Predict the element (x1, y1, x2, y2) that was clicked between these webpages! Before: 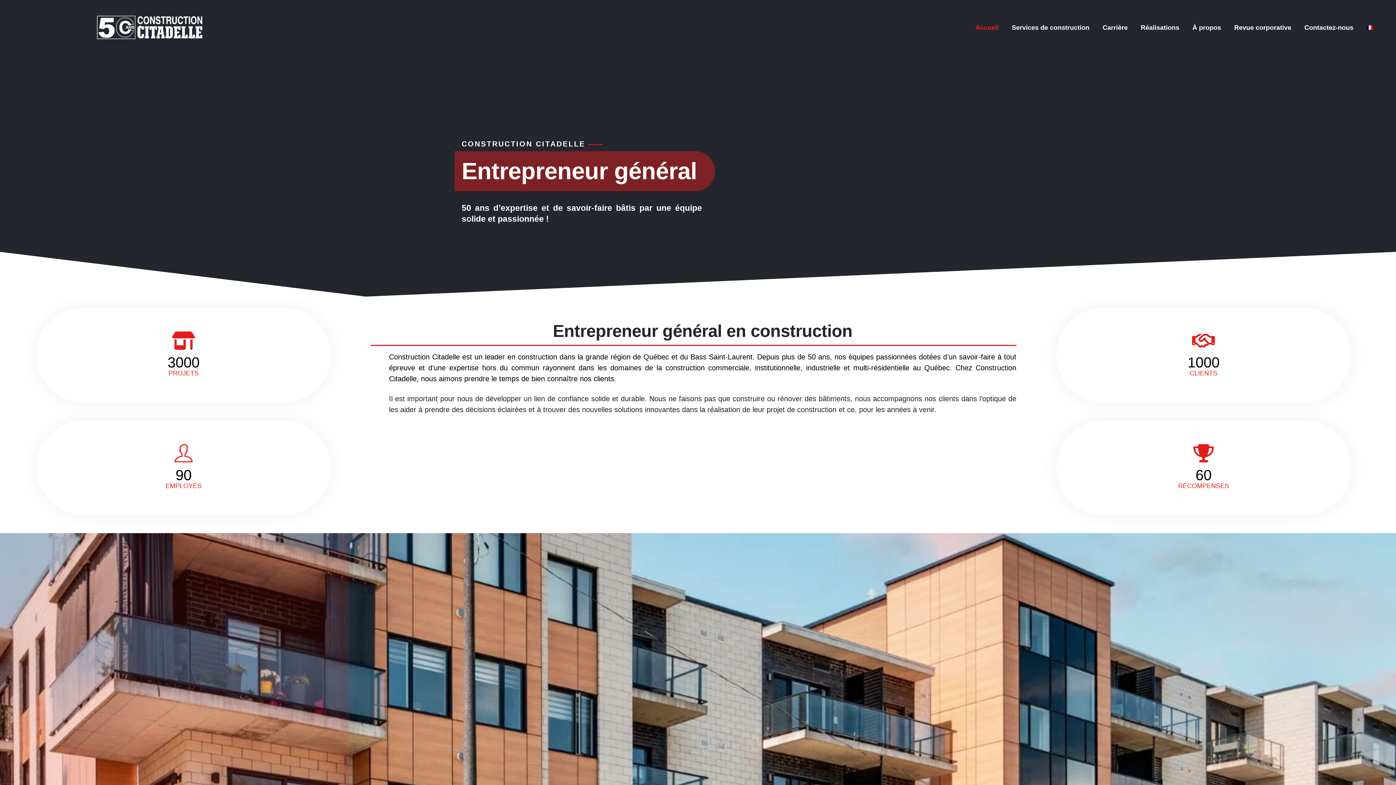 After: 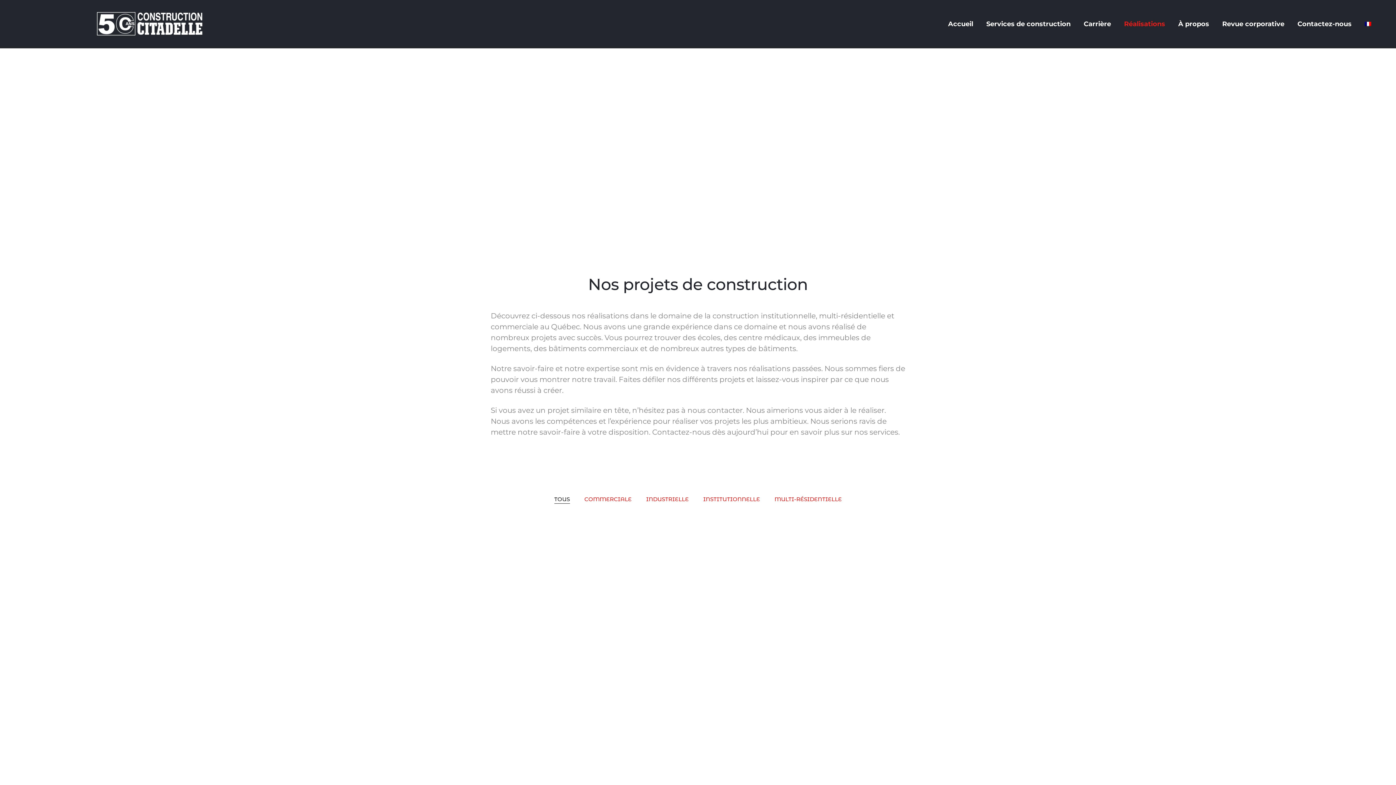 Action: label: Réalisations bbox: (1141, 13, 1179, 42)